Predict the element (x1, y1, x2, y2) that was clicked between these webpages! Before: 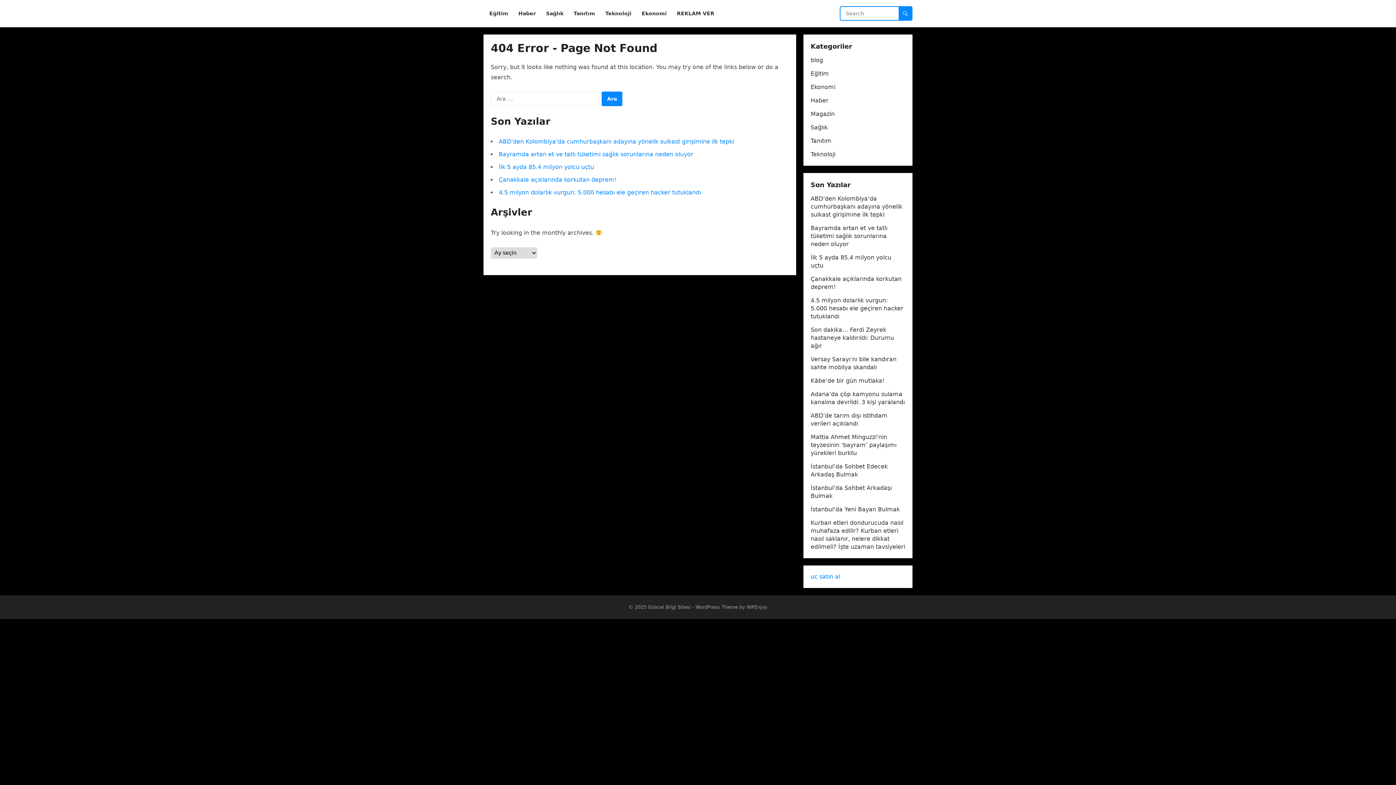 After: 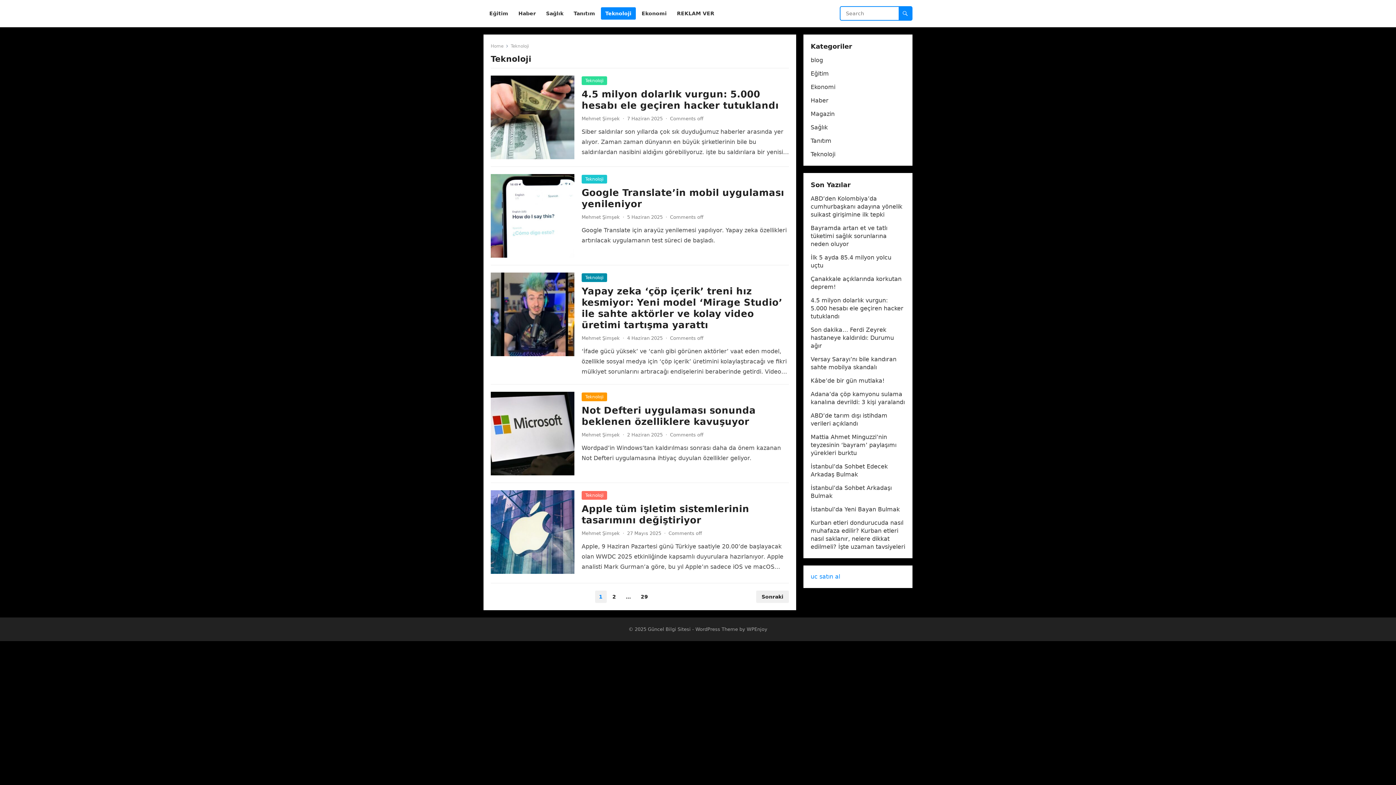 Action: bbox: (601, 0, 636, 27) label: Teknoloji